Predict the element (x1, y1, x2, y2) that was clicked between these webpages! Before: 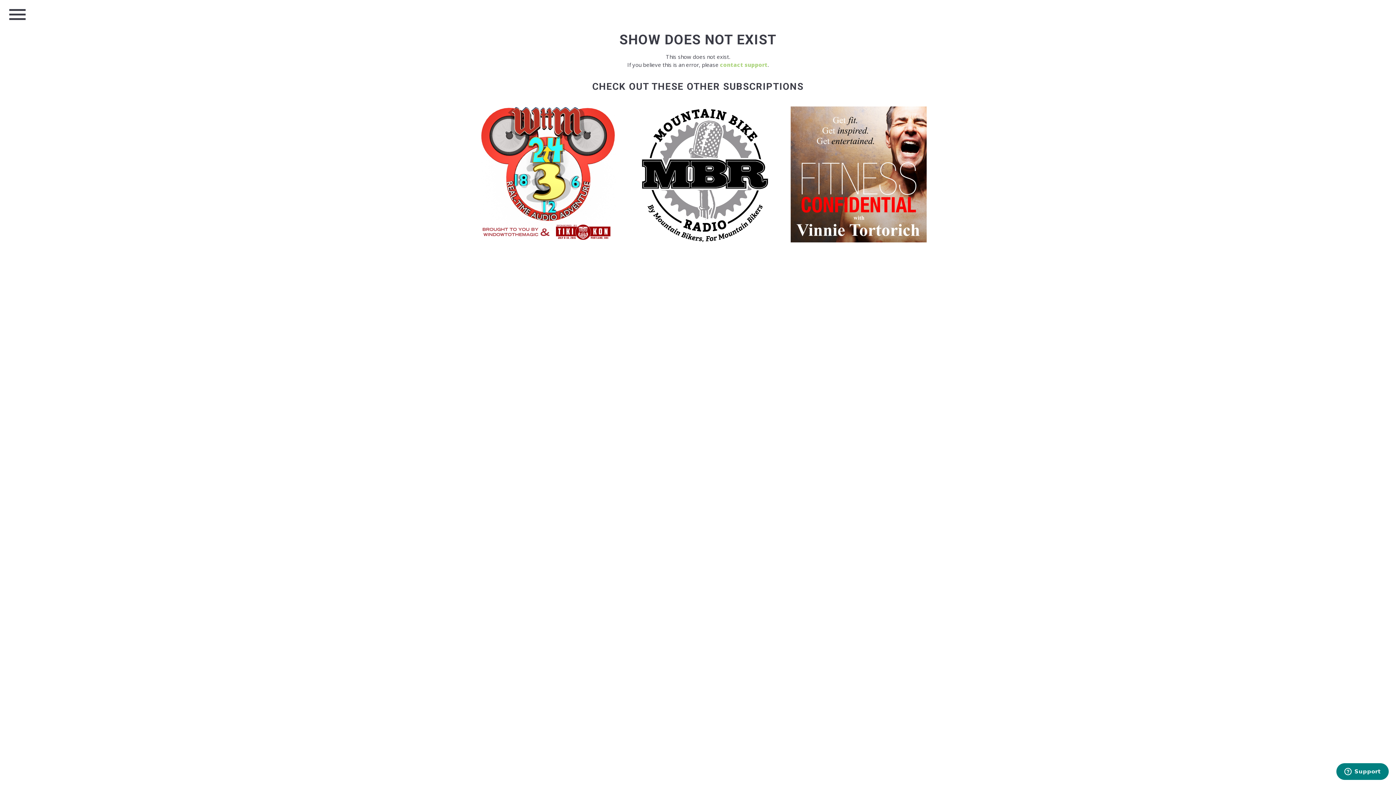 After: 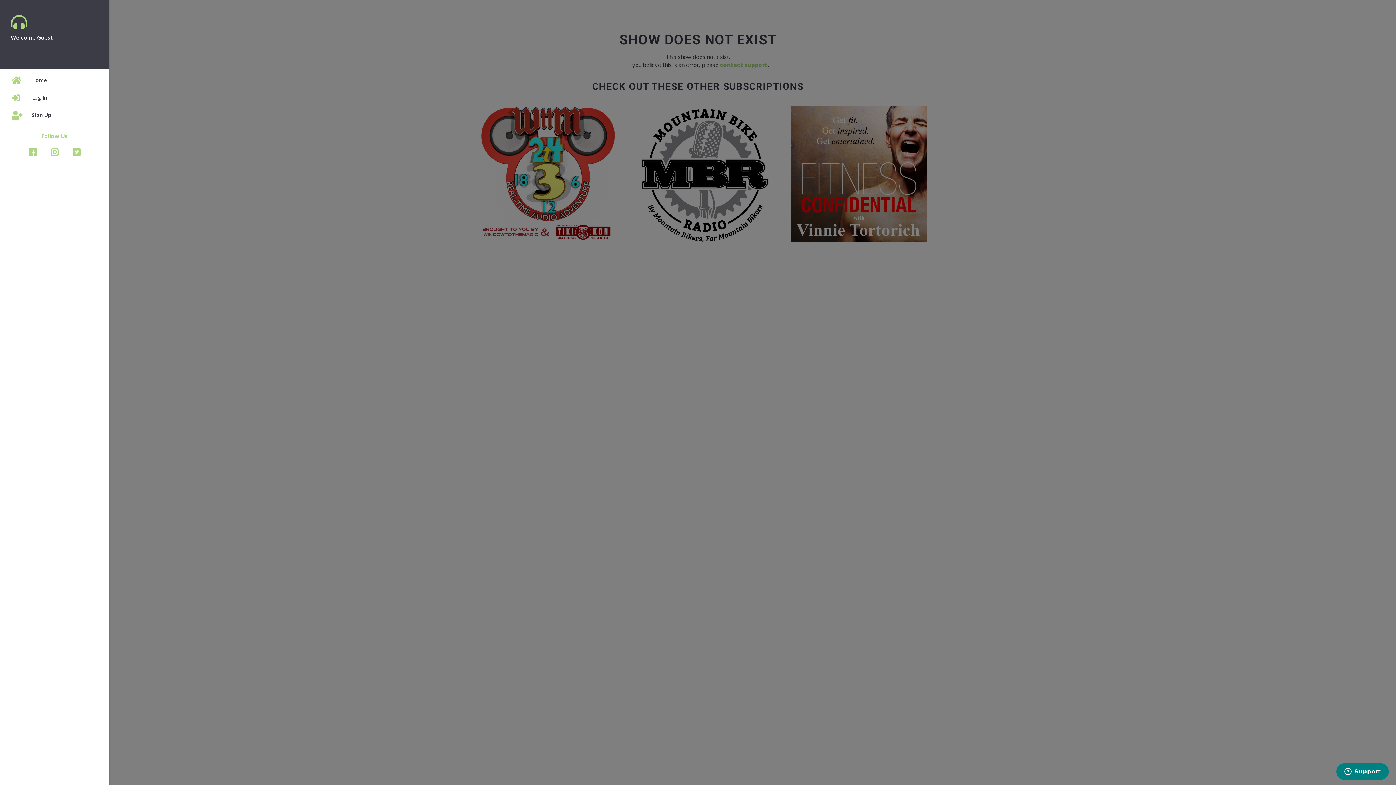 Action: bbox: (6, 2, 28, 26) label: menu